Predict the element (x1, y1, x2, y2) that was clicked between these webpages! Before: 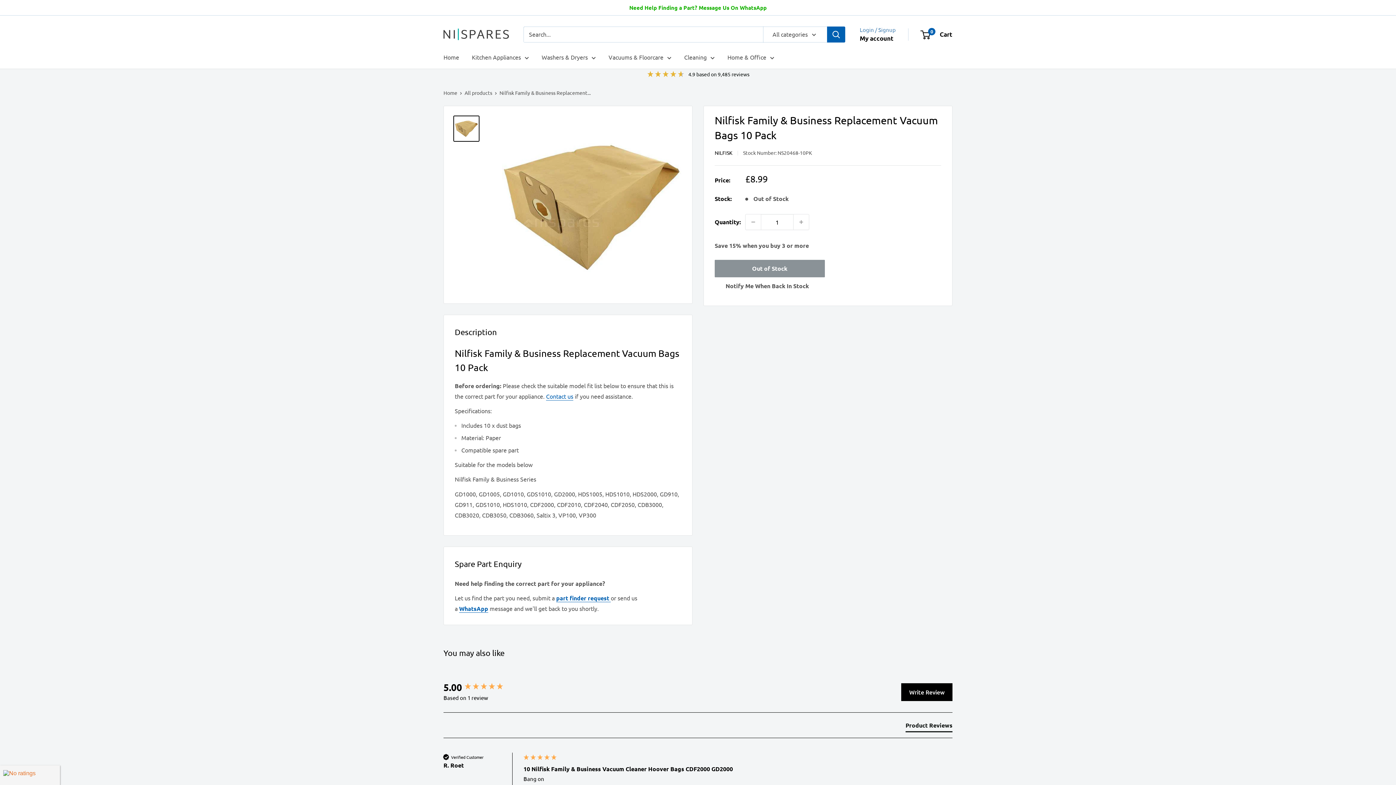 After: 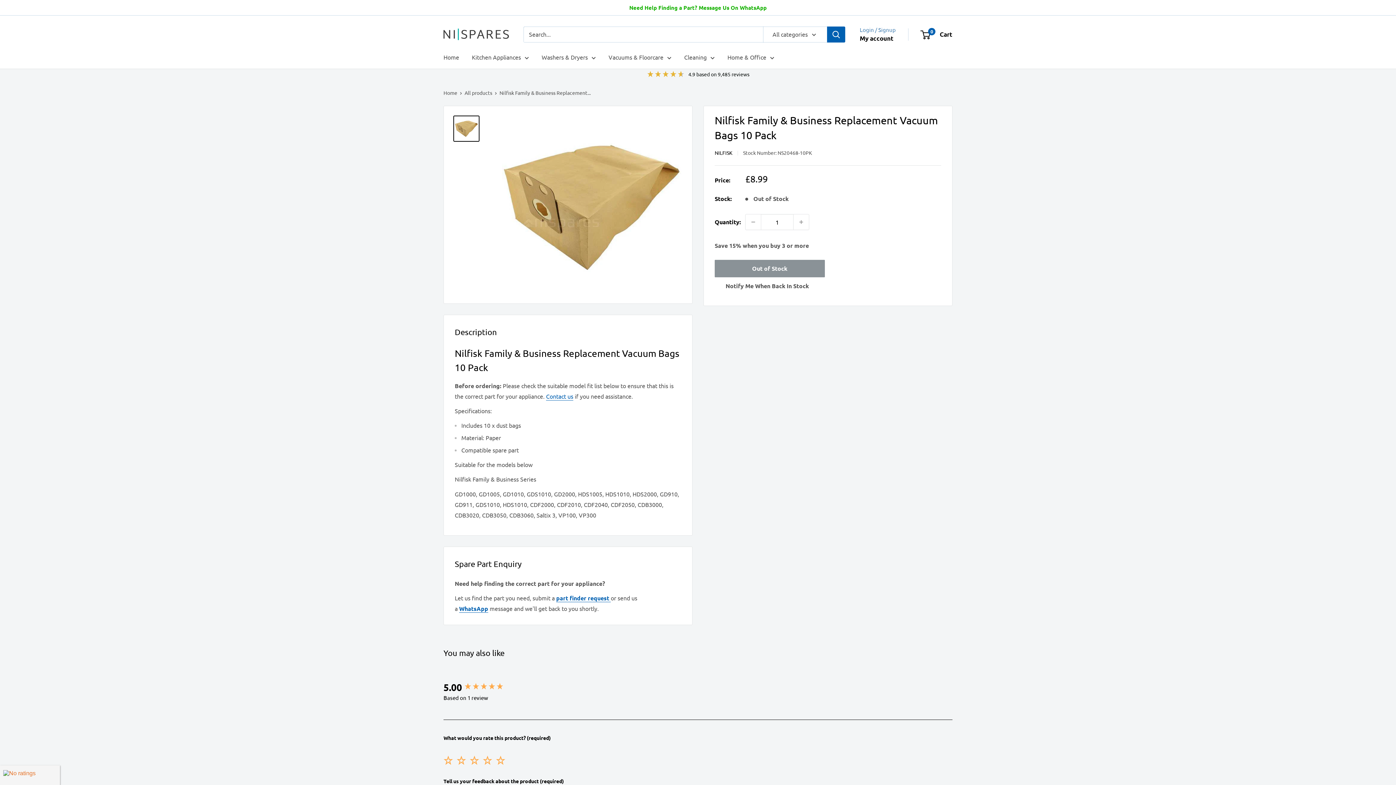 Action: bbox: (901, 683, 952, 701) label: Write Review